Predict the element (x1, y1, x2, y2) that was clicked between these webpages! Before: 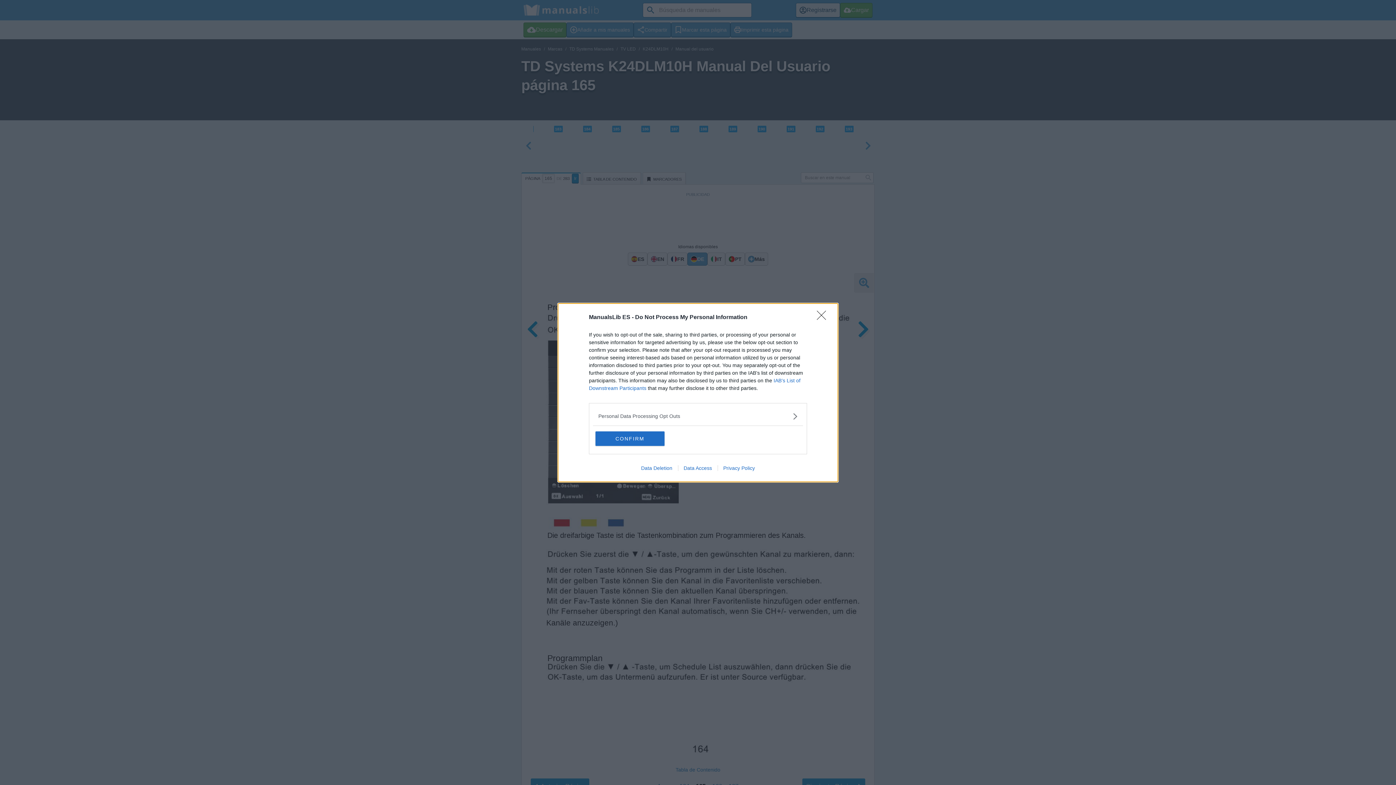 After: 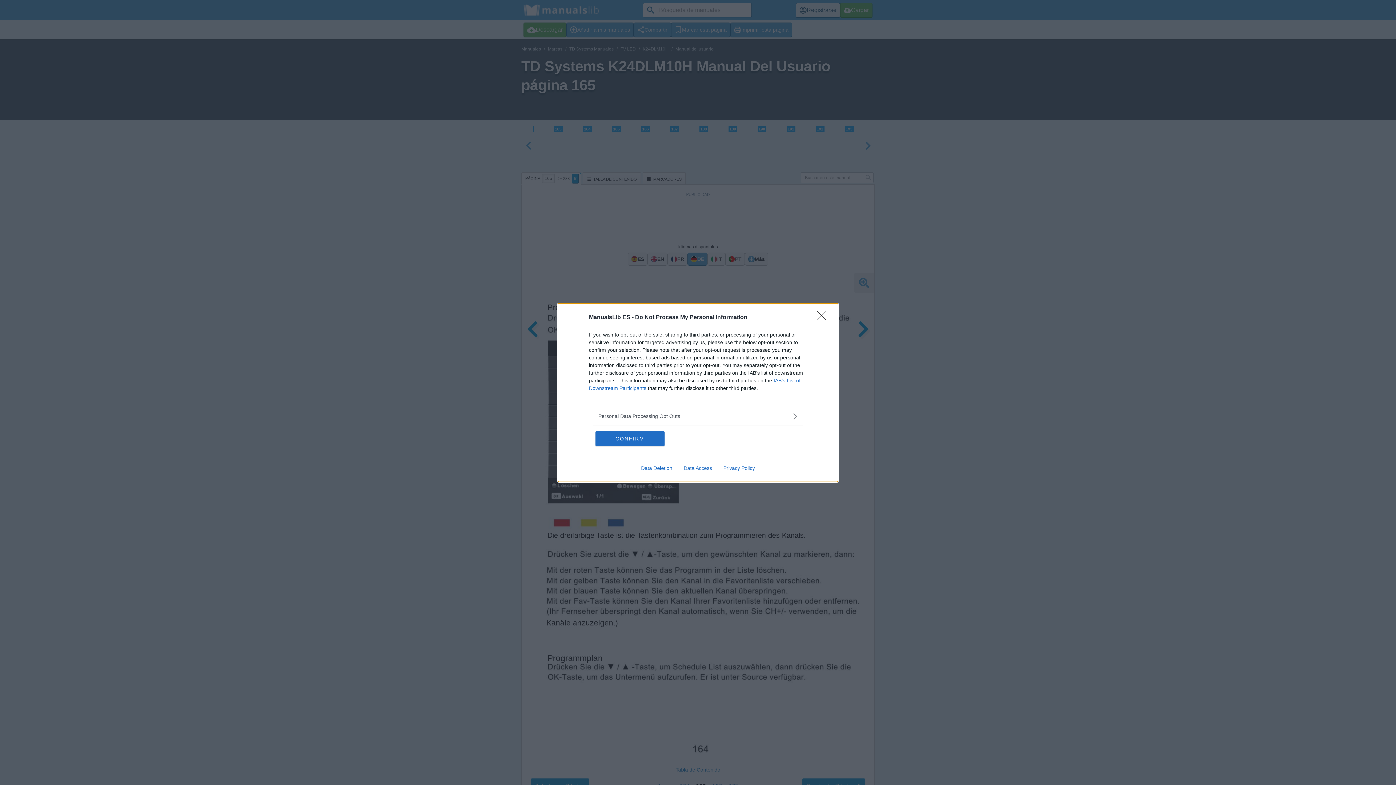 Action: bbox: (678, 465, 717, 471) label: Data Access